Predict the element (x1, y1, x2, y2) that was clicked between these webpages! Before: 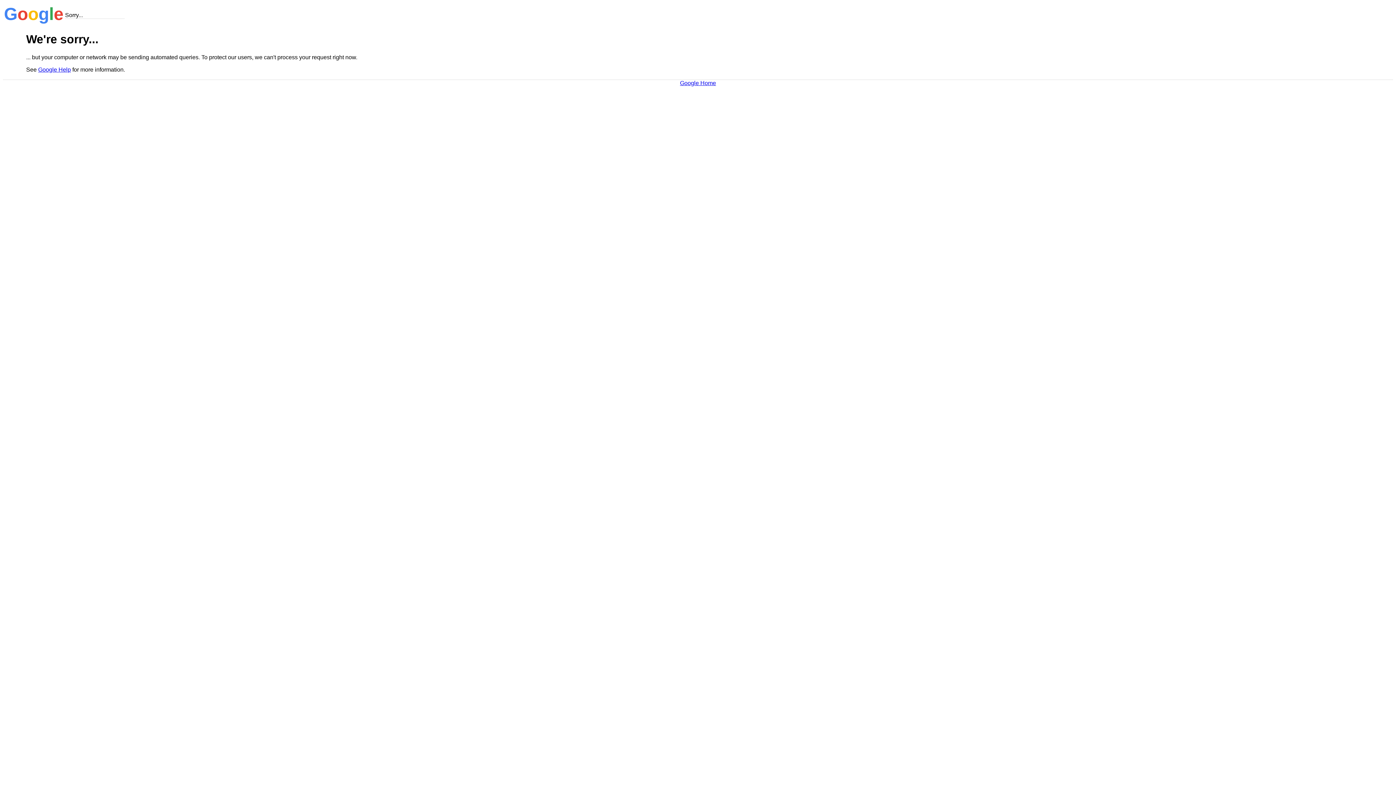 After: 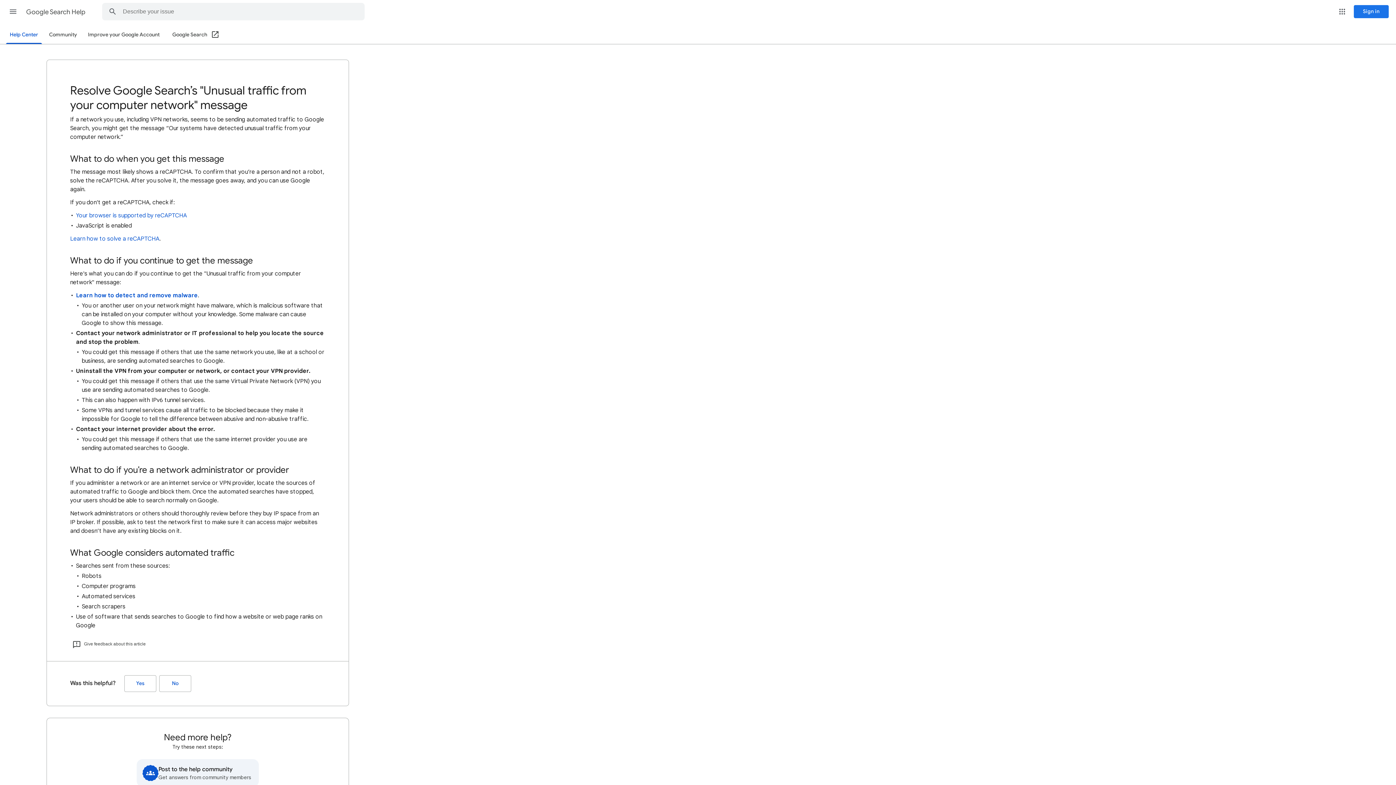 Action: label: Google Help bbox: (38, 66, 70, 72)